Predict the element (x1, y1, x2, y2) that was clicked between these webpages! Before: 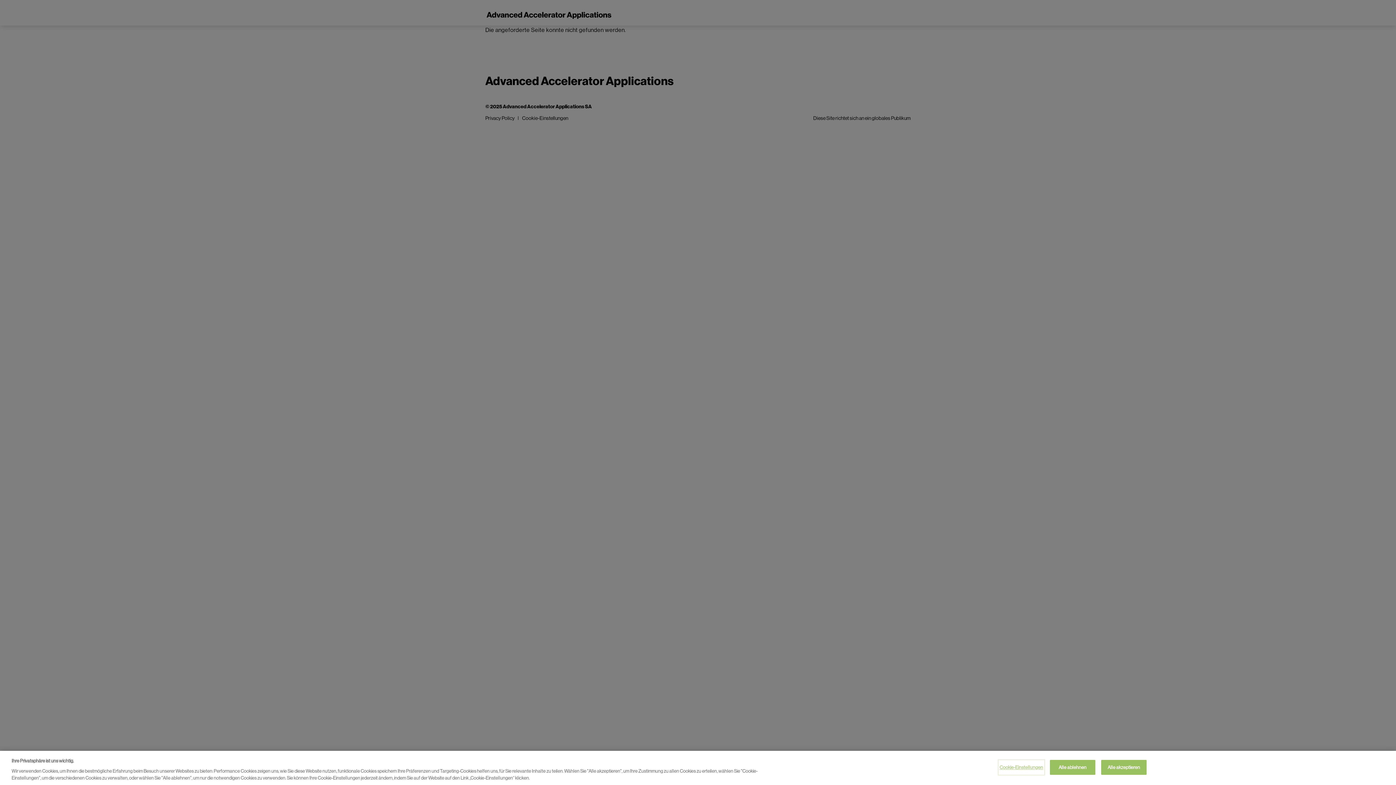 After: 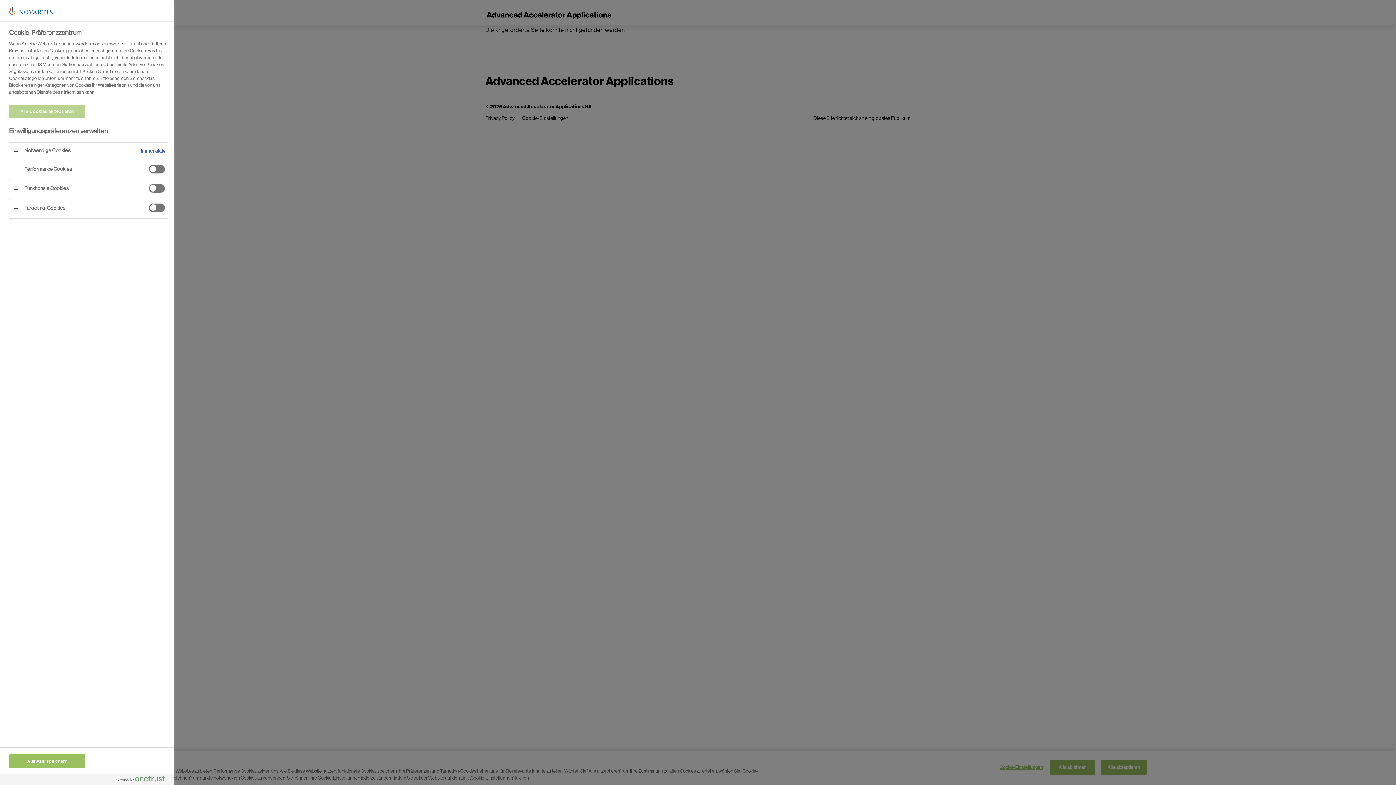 Action: label: Cookie-Einstellungen bbox: (998, 760, 1044, 774)